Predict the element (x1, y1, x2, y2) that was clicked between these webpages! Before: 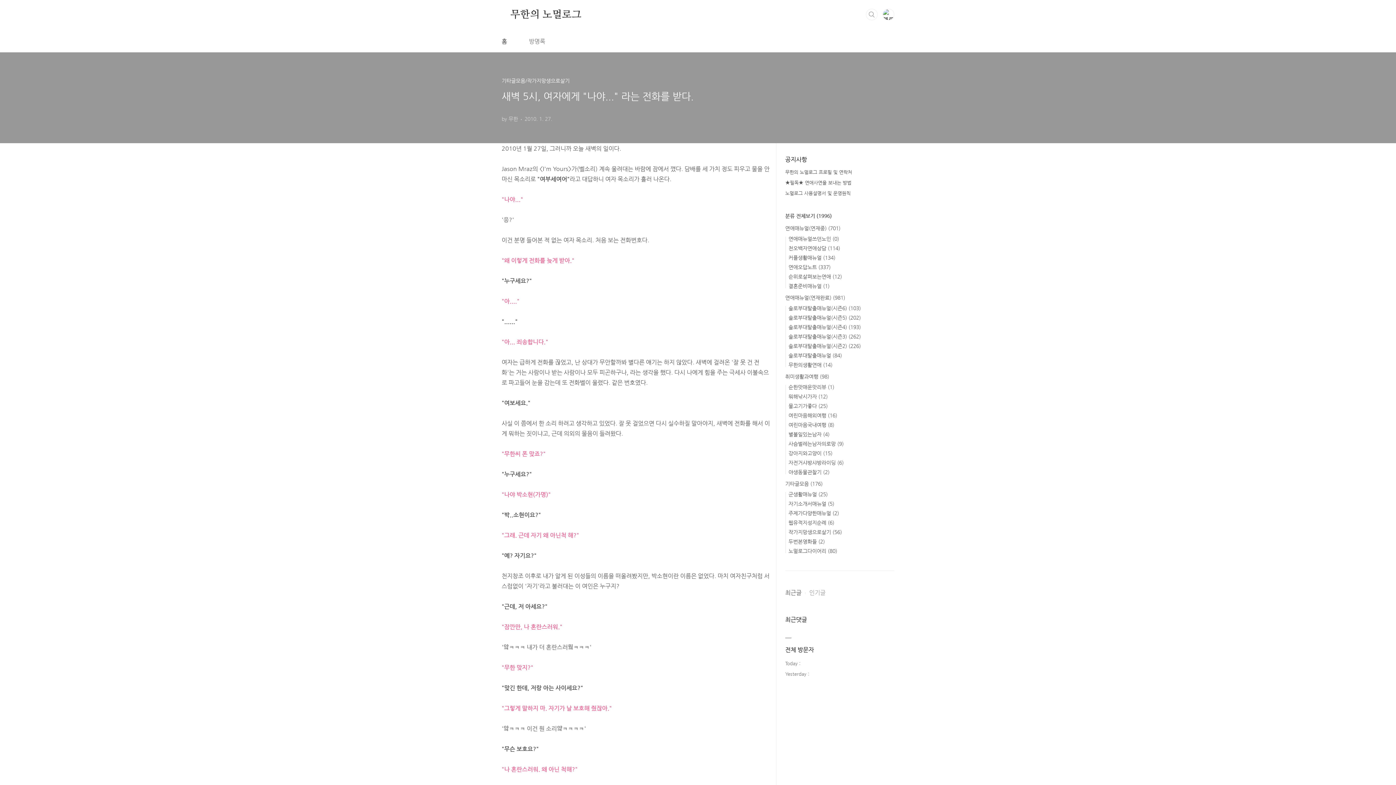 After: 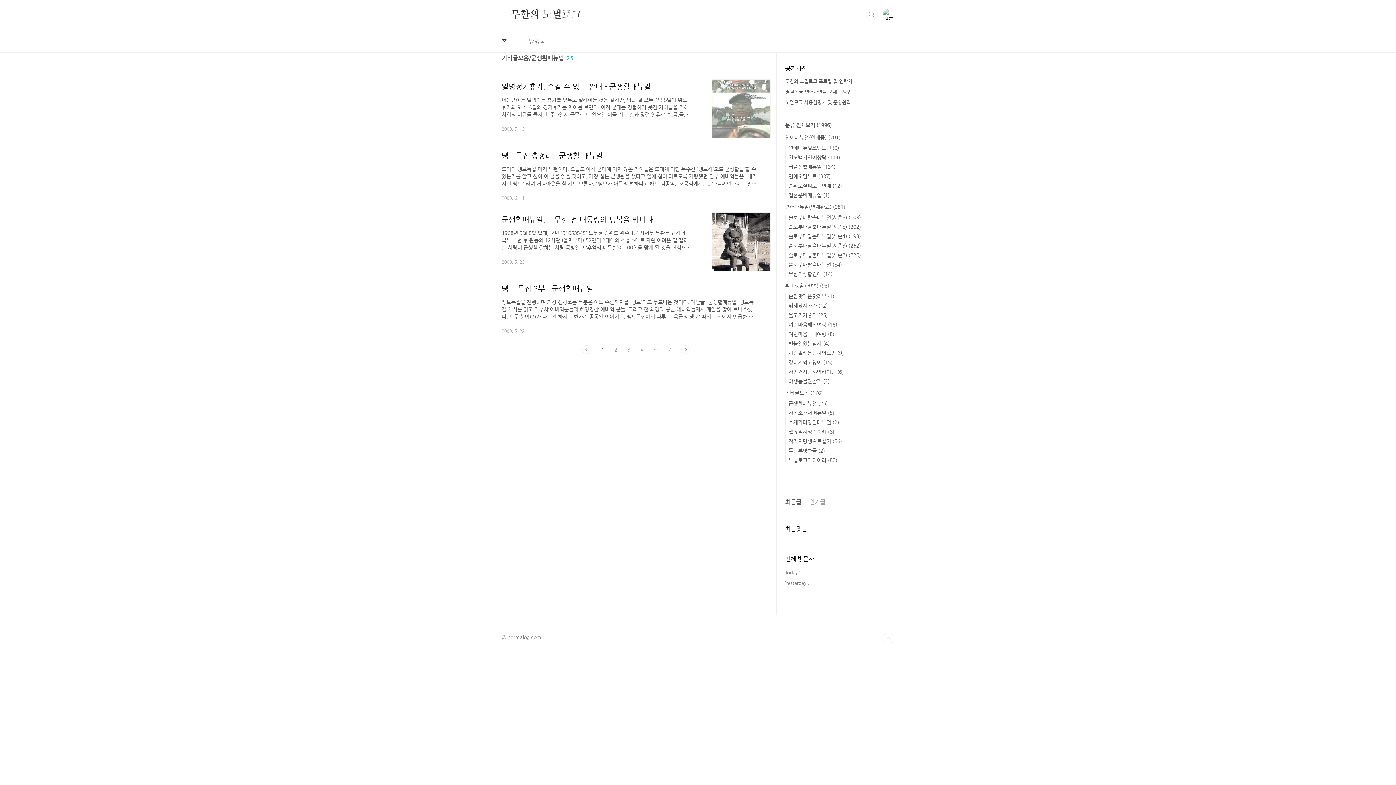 Action: bbox: (788, 491, 828, 497) label: 군생활매뉴얼 (25)